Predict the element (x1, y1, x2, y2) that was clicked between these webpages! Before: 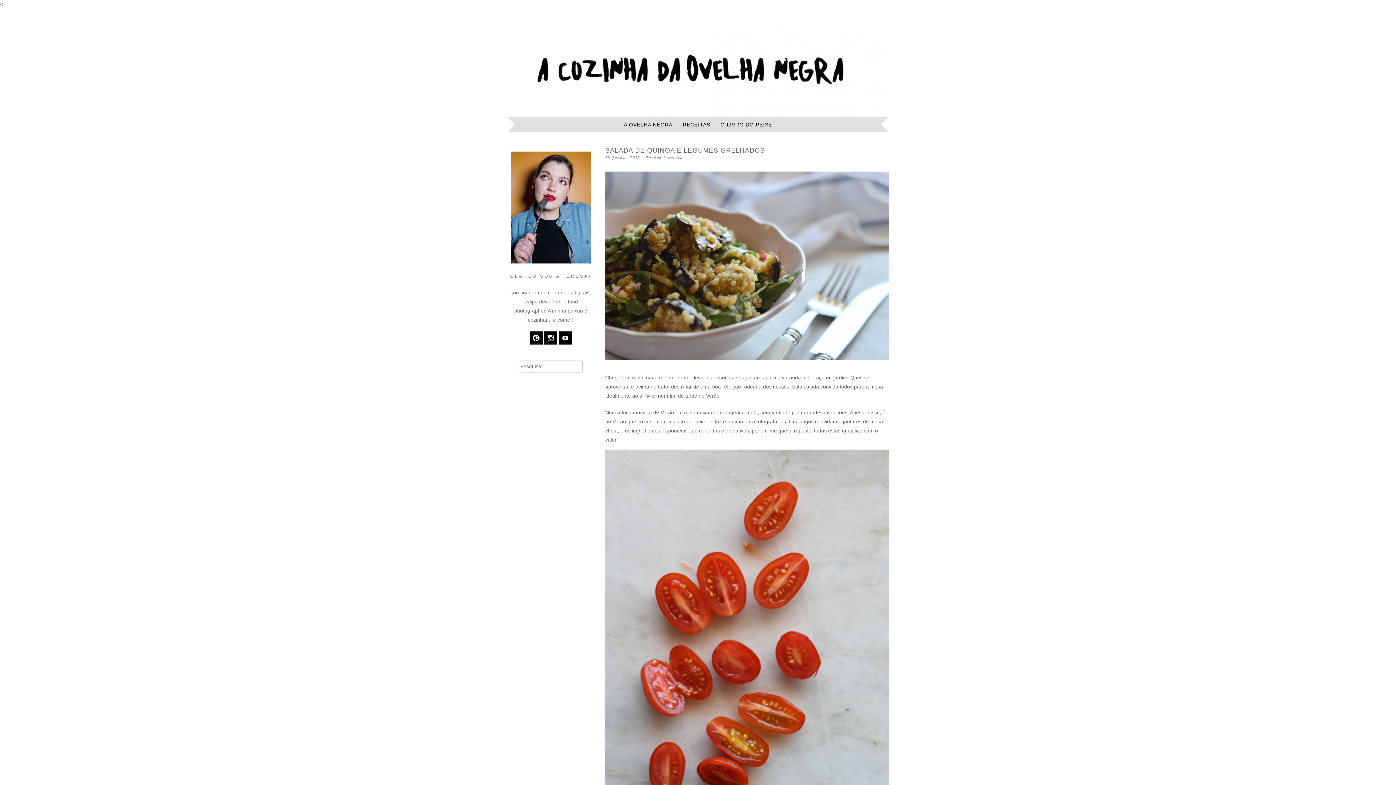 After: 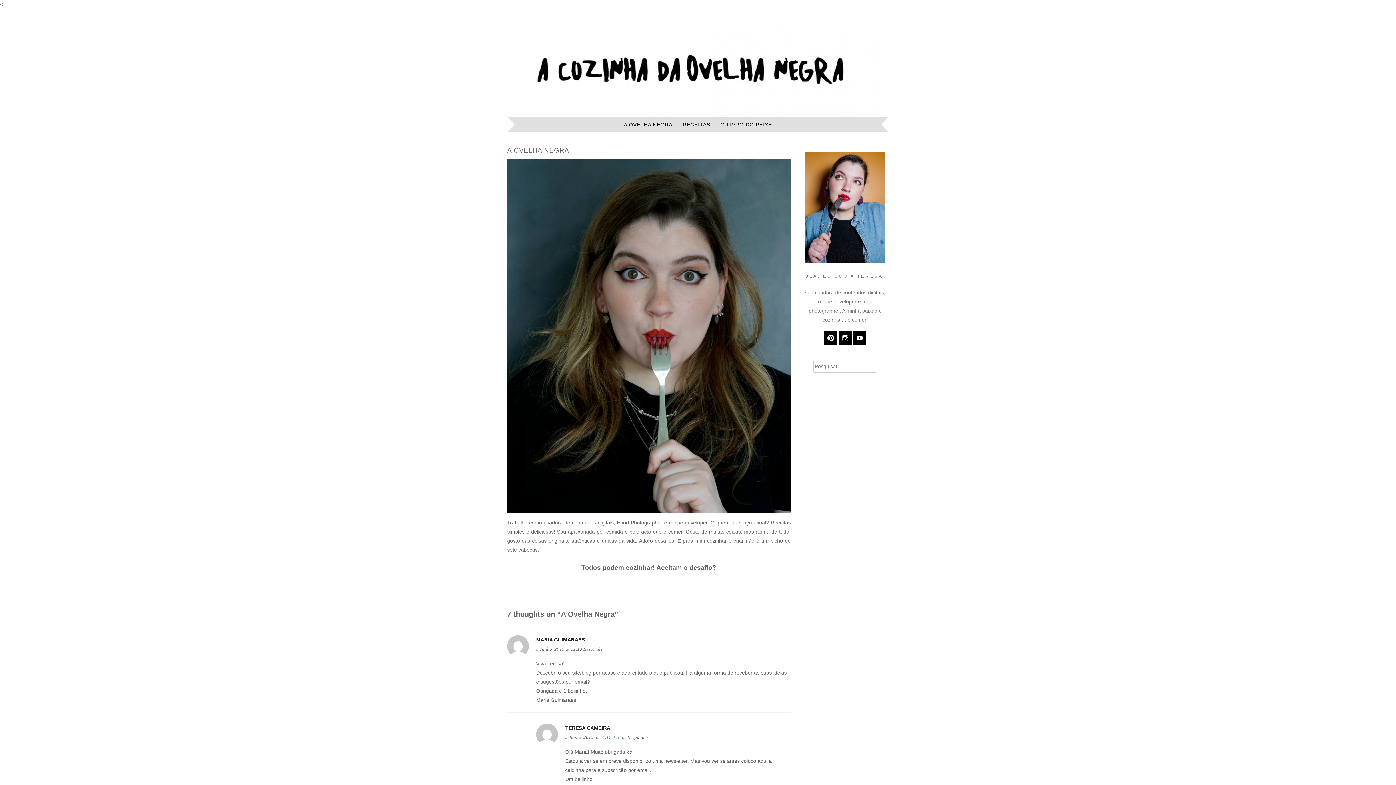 Action: label: A OVELHA NEGRA bbox: (624, 121, 672, 127)